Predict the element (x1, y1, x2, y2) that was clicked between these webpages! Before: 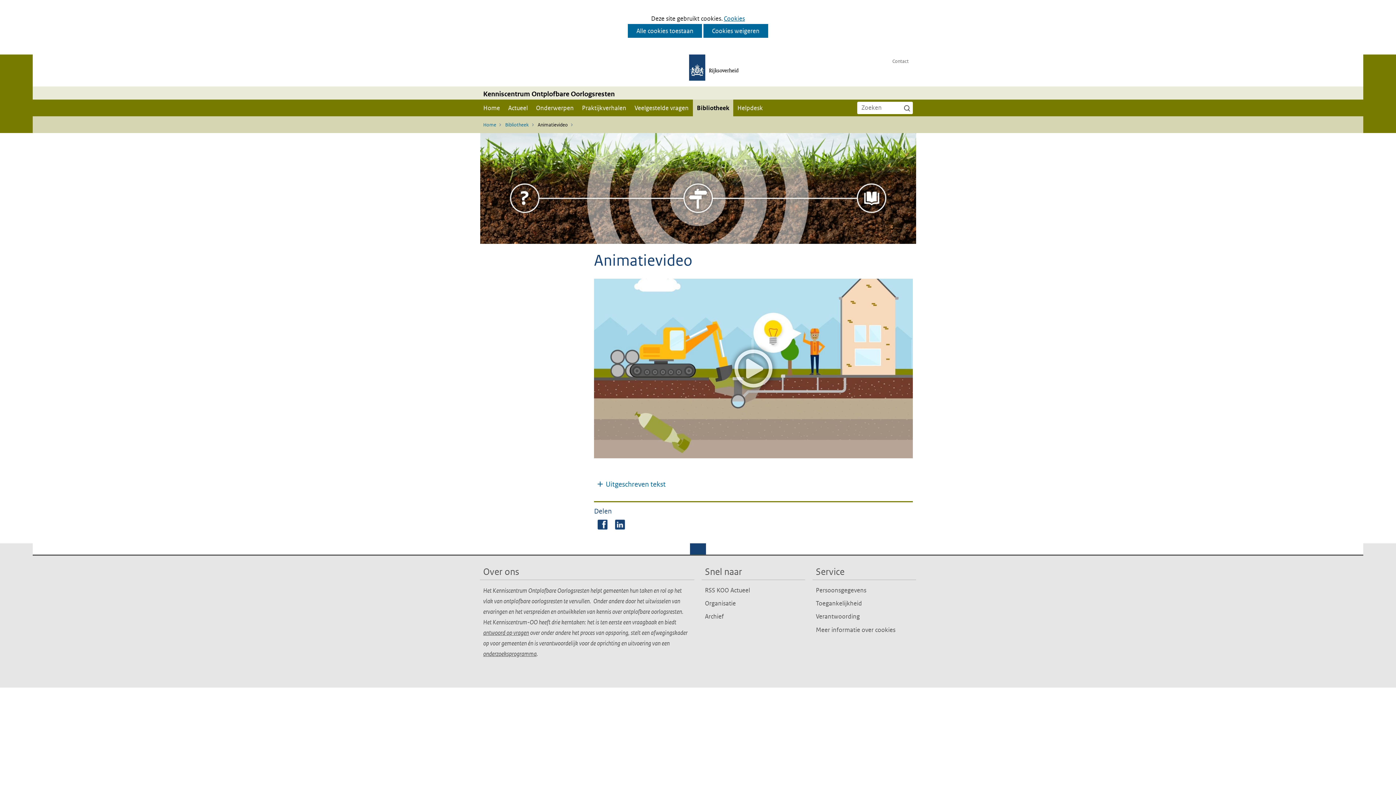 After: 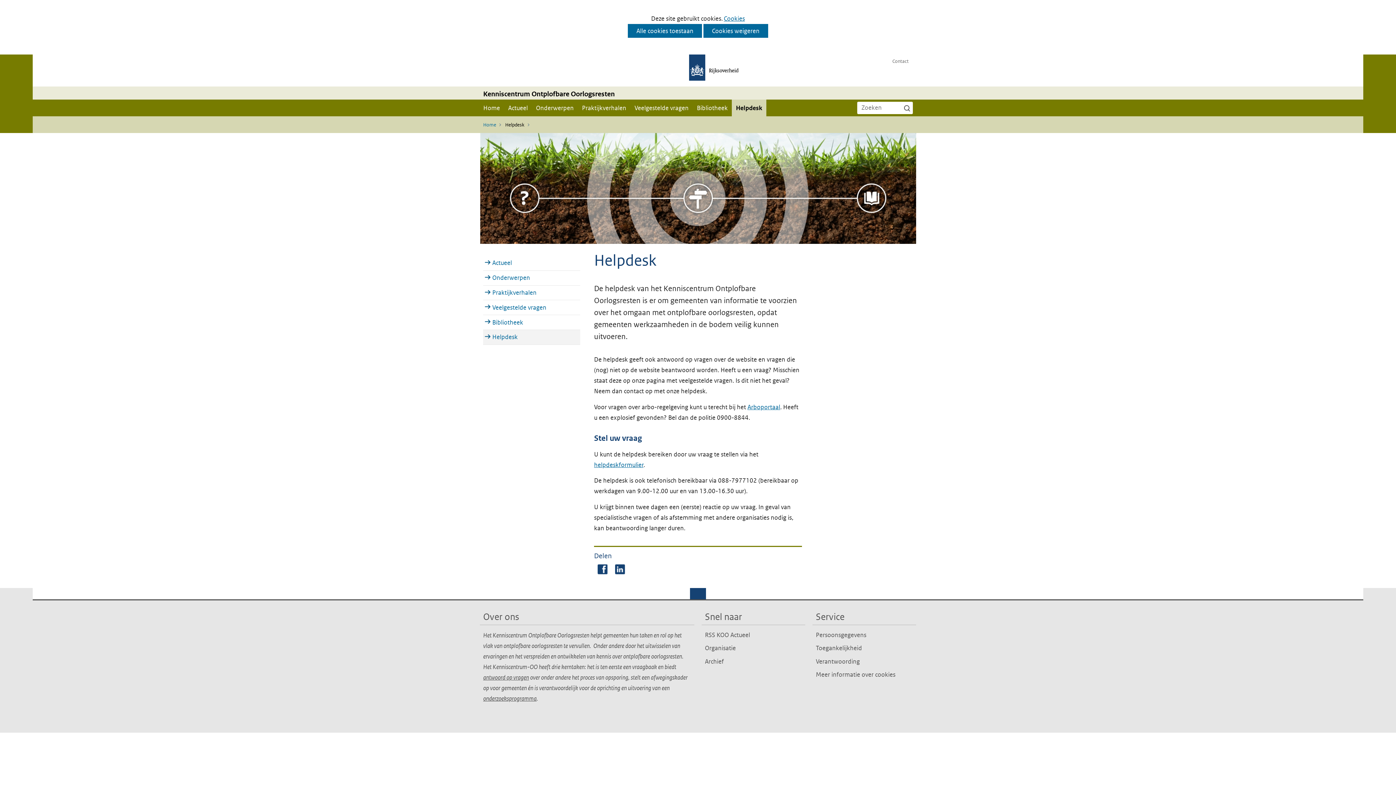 Action: label: antwoord op vragen bbox: (483, 629, 529, 637)